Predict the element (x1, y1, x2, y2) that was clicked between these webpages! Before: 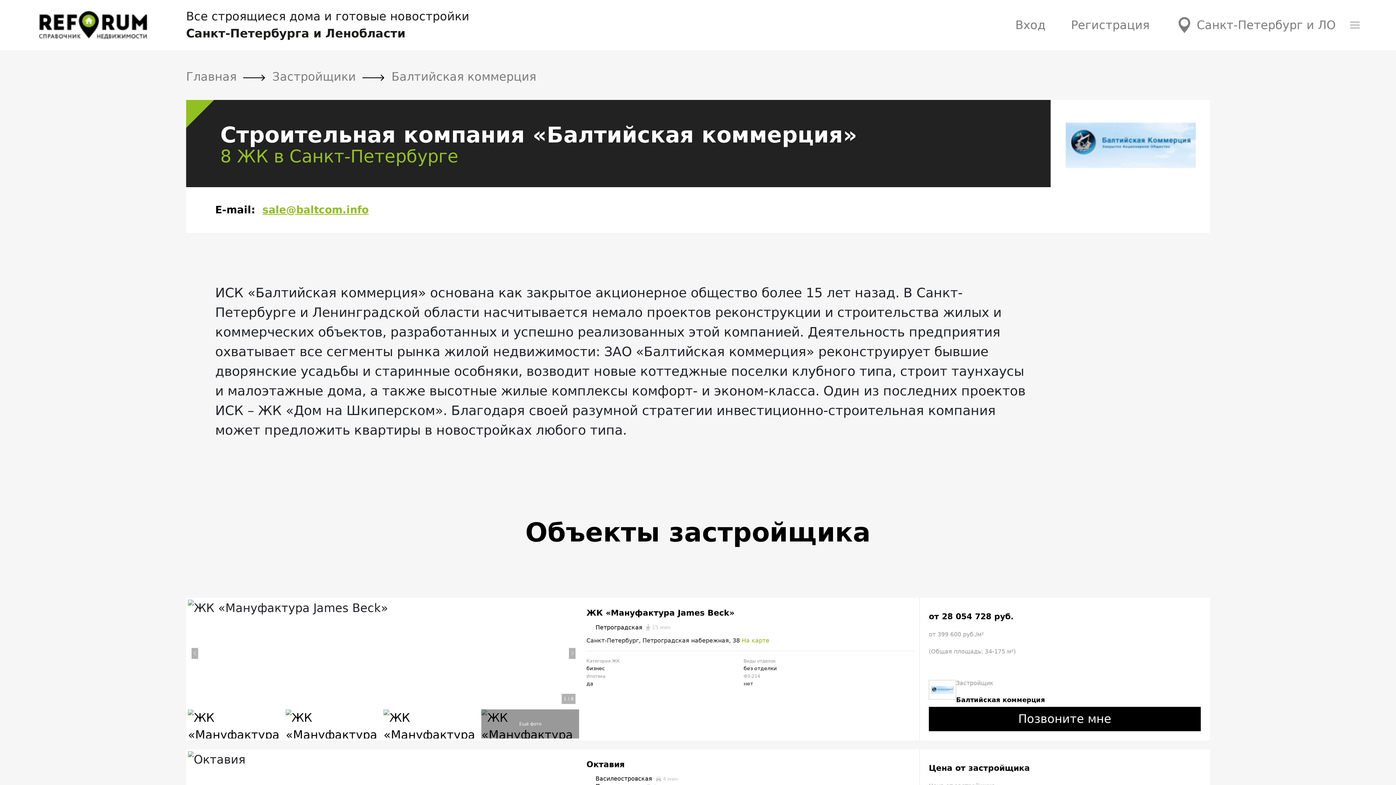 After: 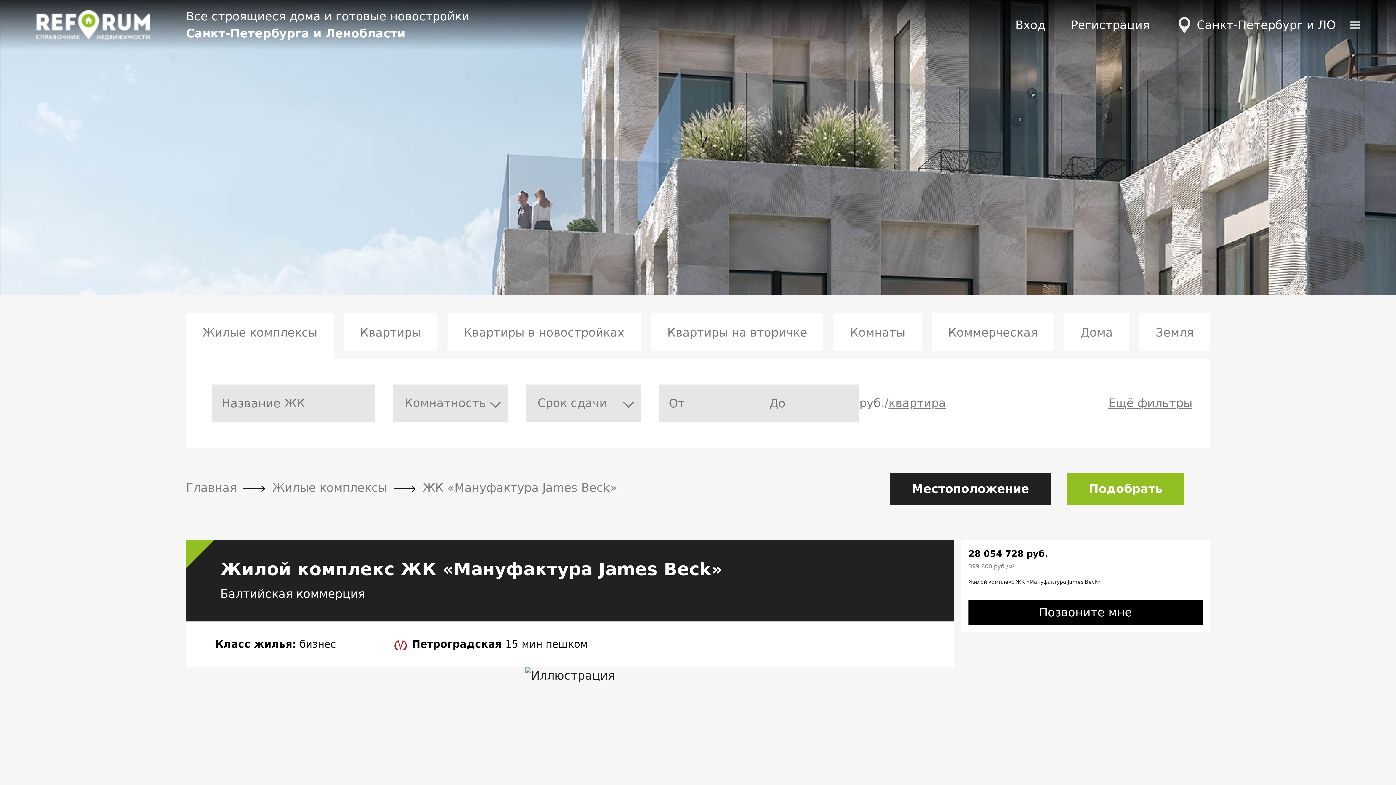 Action: label: от 28 054 728 руб.
от 399 600 руб./м²
(Общая площадь: 34-175 м²) bbox: (929, 607, 1201, 658)